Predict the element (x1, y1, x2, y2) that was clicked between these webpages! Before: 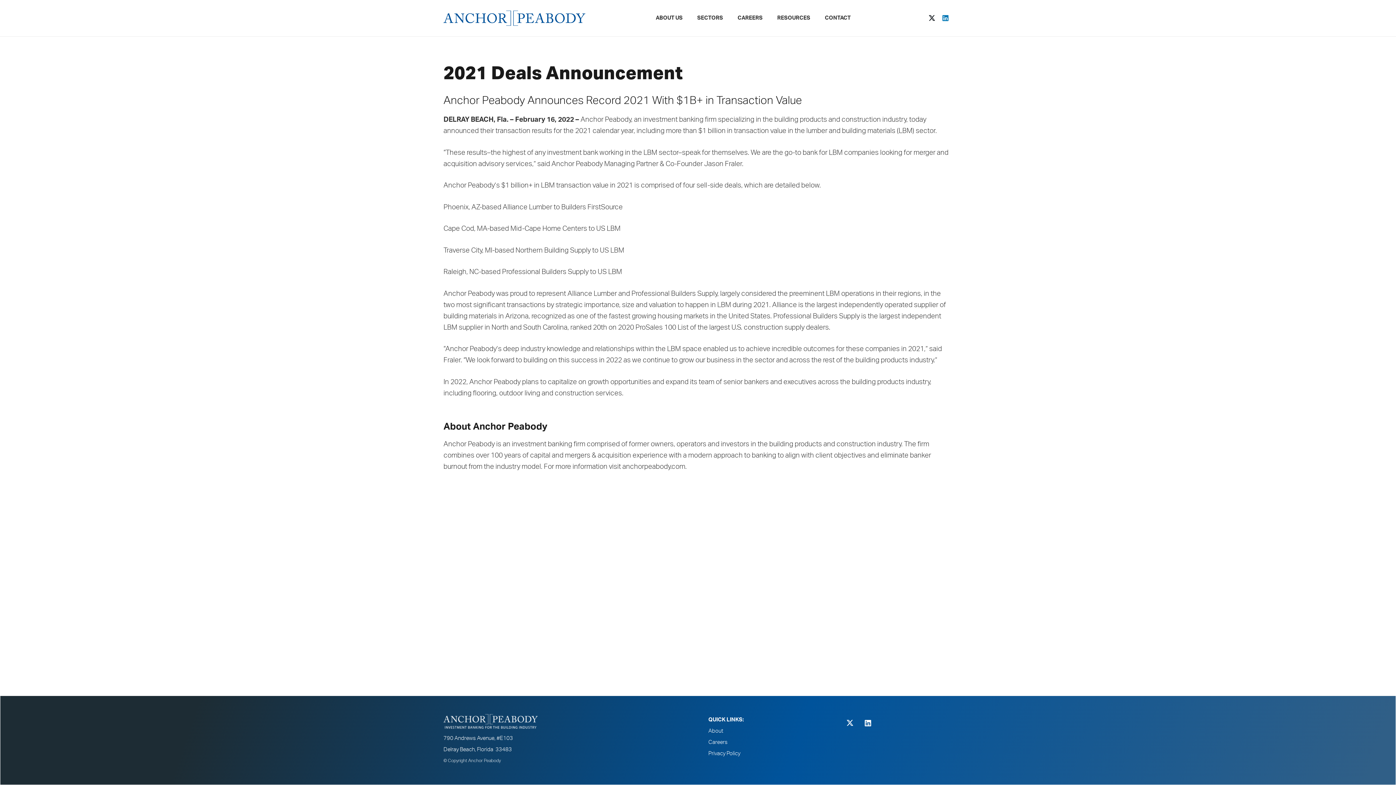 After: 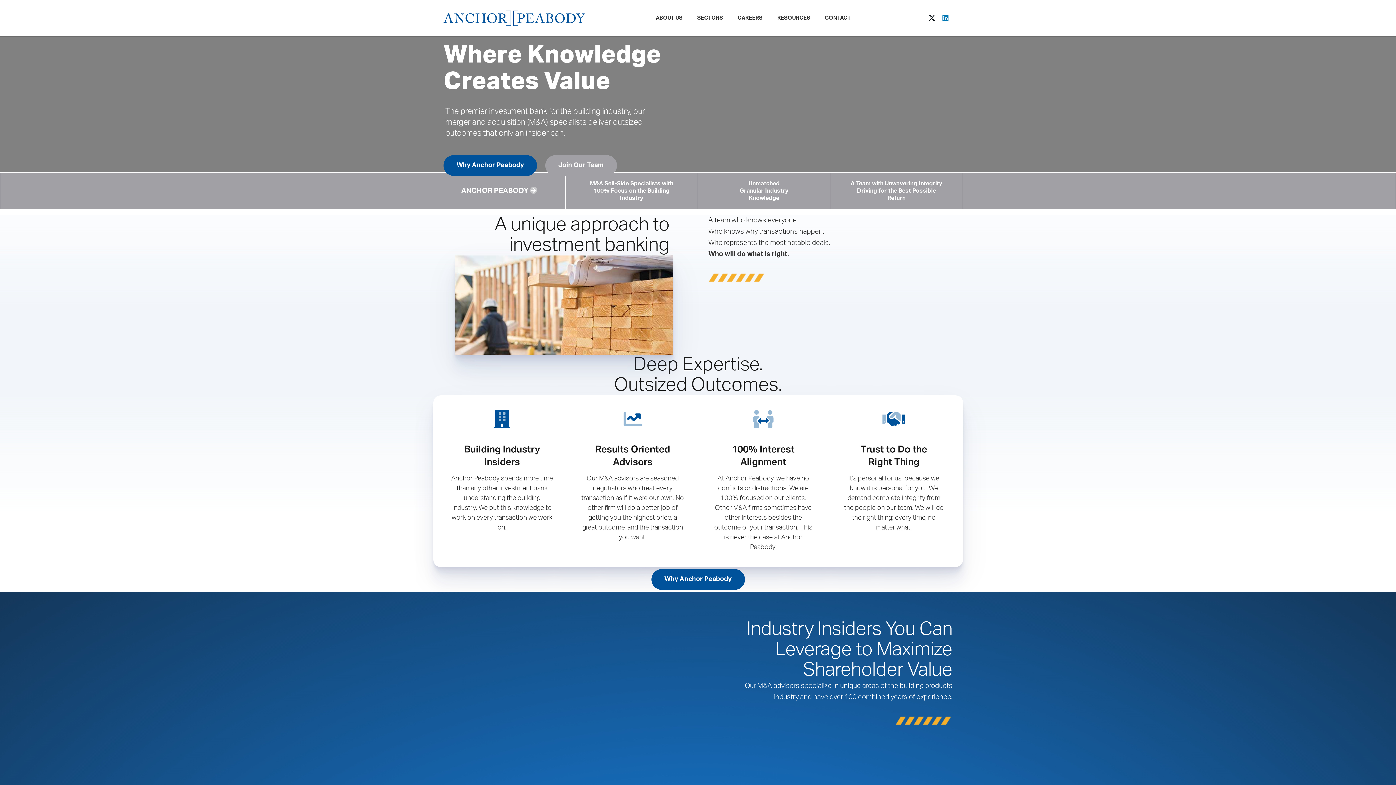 Action: bbox: (443, 7, 585, 29) label: AnchorPeabody_1c_blue-2